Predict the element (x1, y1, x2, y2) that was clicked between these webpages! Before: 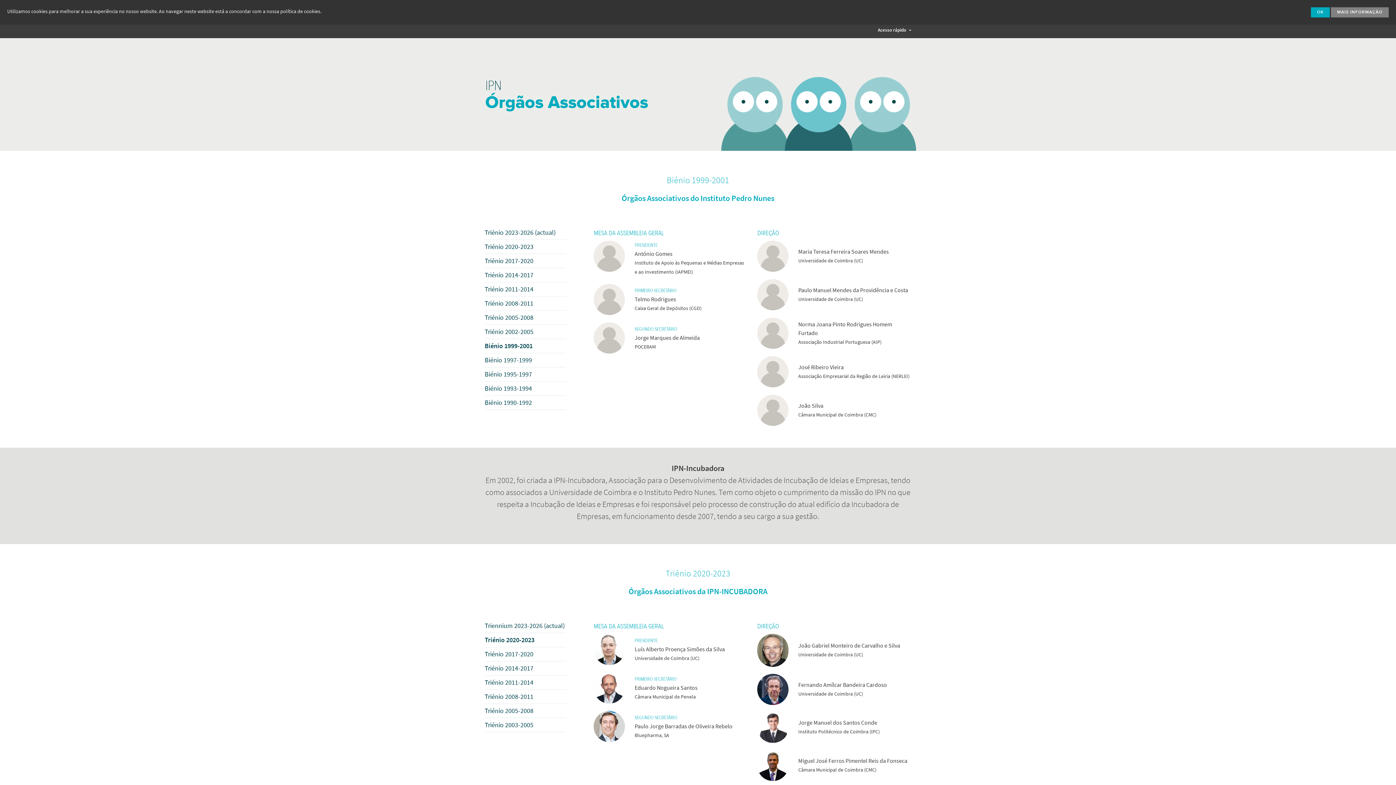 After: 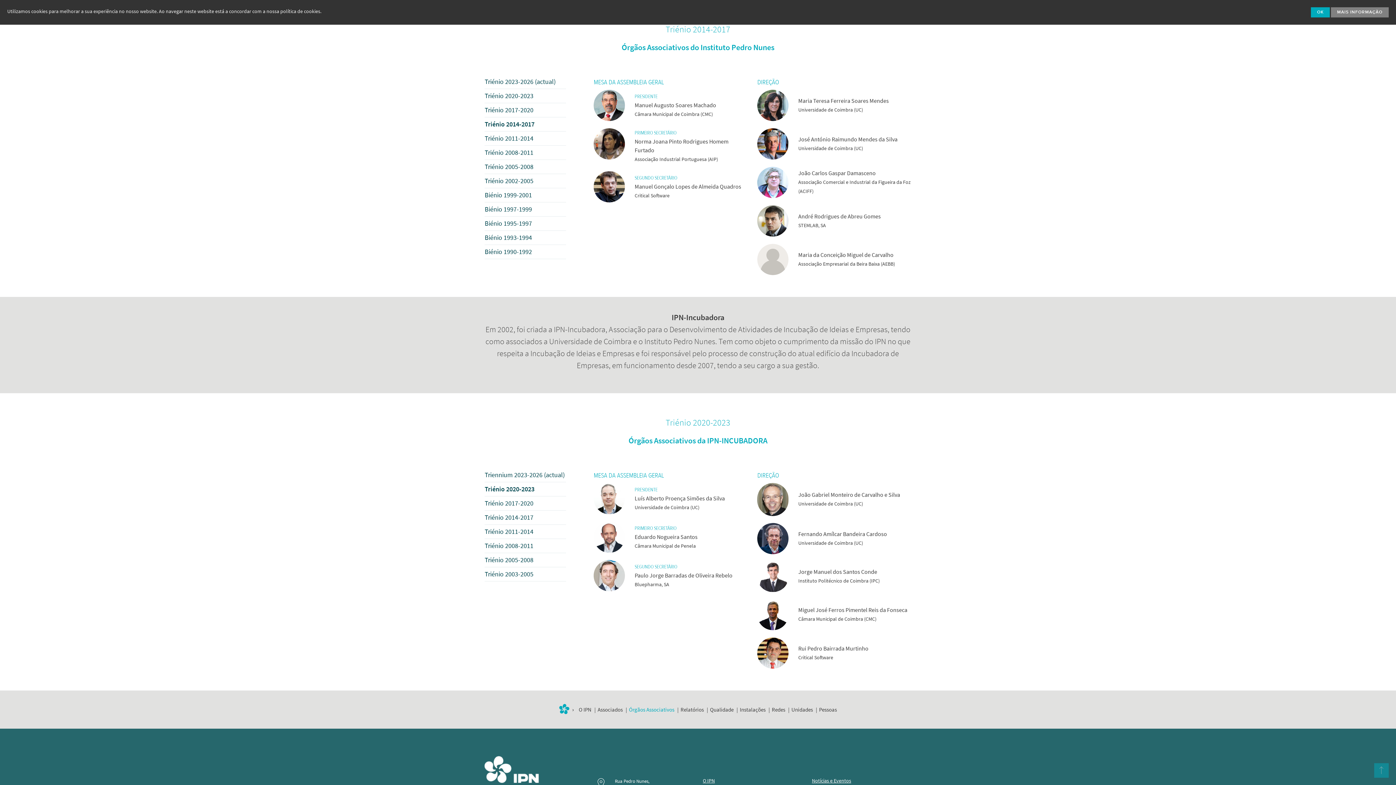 Action: bbox: (484, 270, 533, 279) label: Triénio 2014-2017